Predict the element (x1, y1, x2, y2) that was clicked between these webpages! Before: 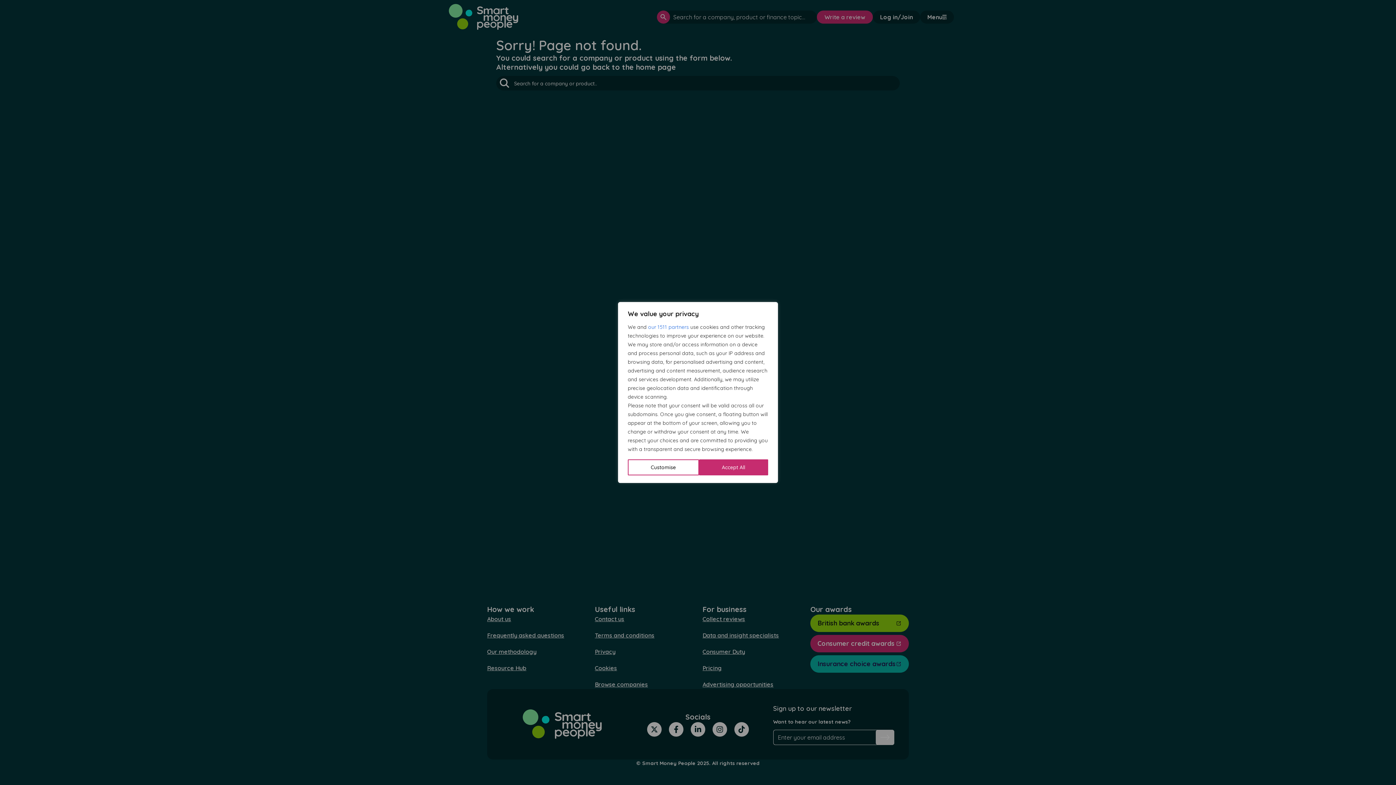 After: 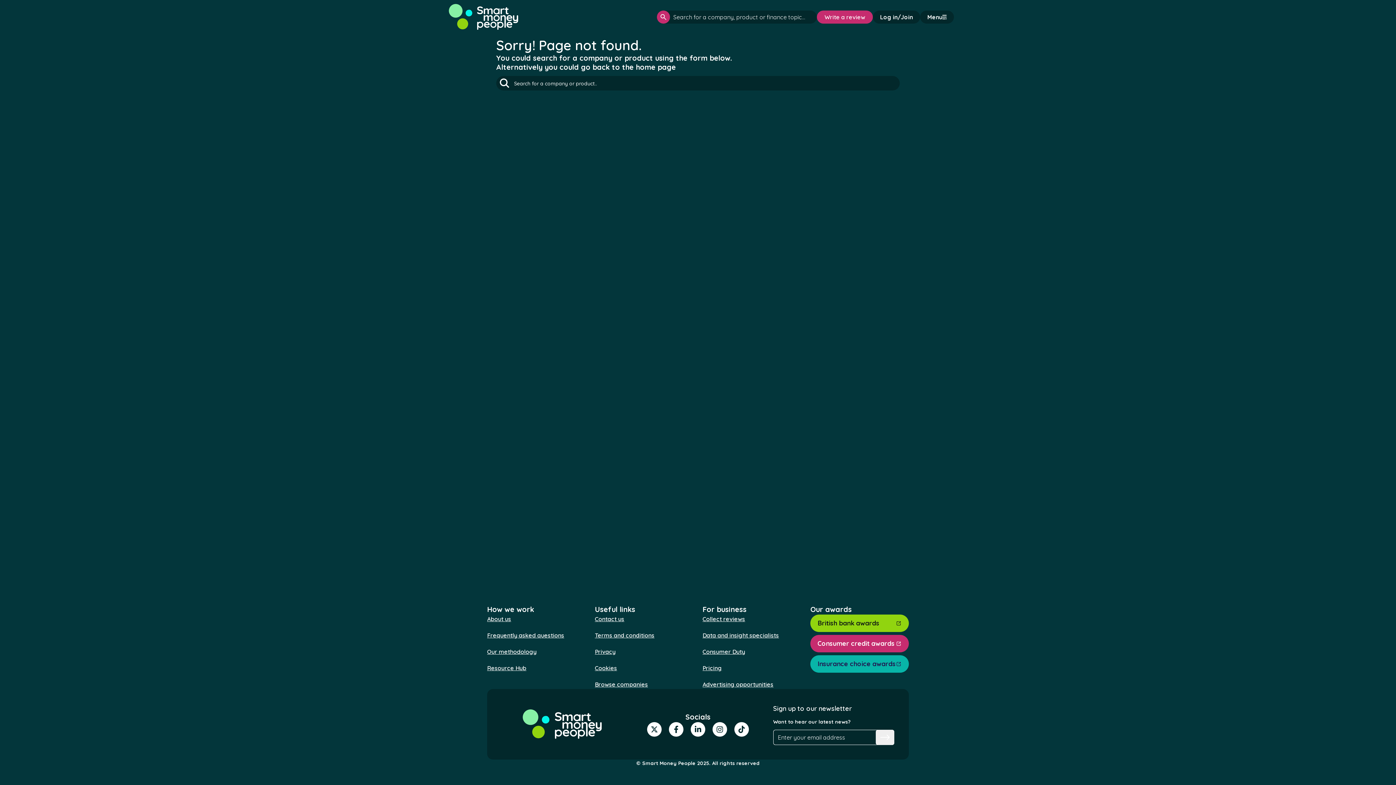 Action: bbox: (699, 459, 768, 475) label: Accept All